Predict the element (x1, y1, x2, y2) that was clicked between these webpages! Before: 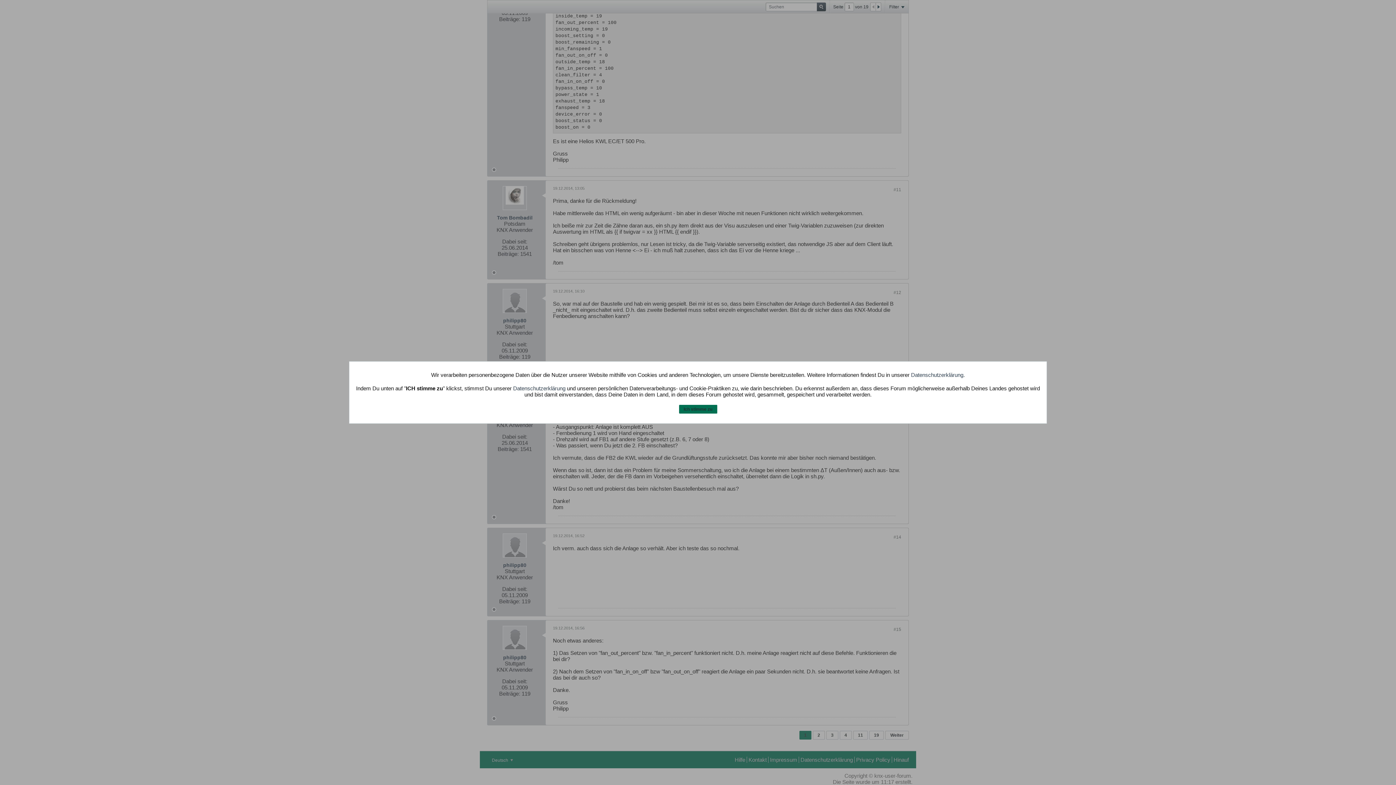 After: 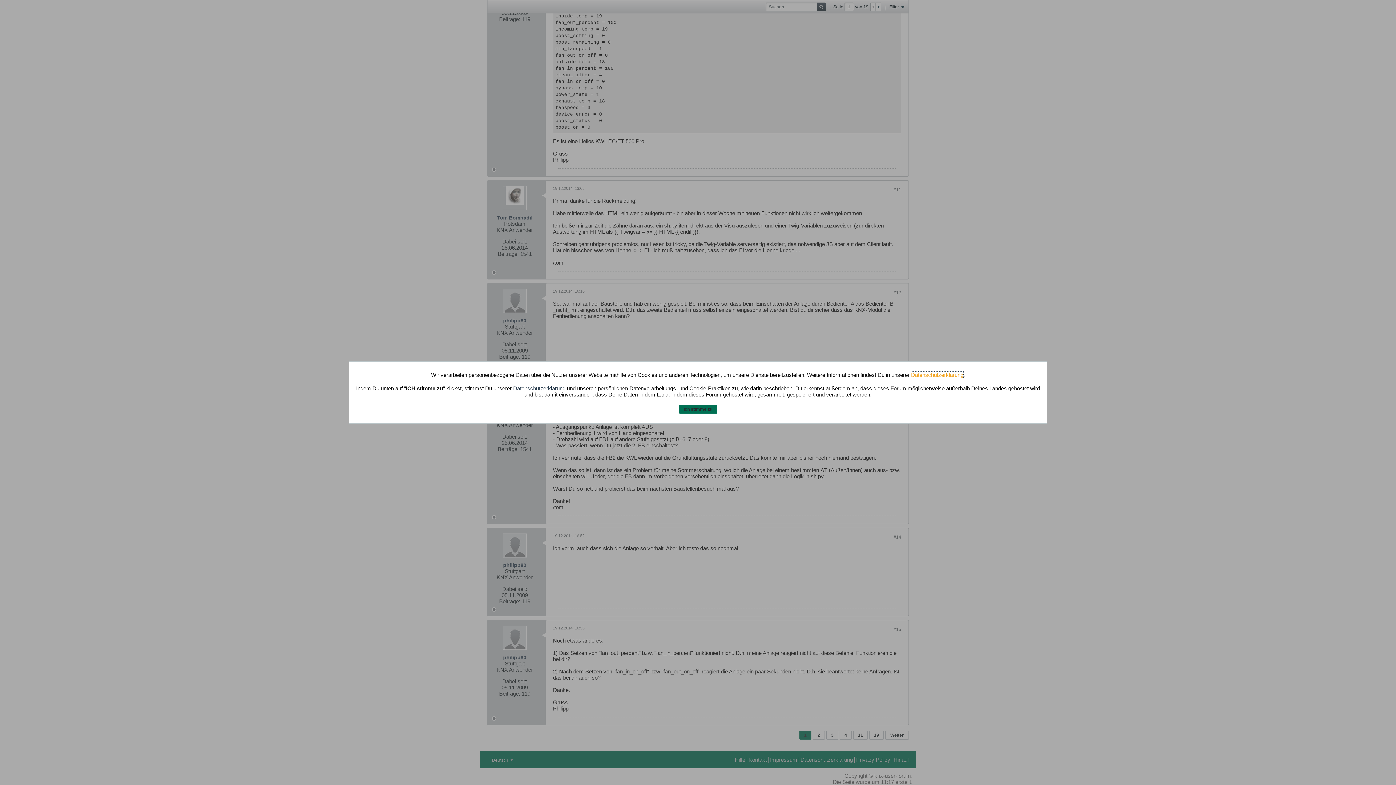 Action: label: Datenschutzerklärung bbox: (911, 371, 963, 378)